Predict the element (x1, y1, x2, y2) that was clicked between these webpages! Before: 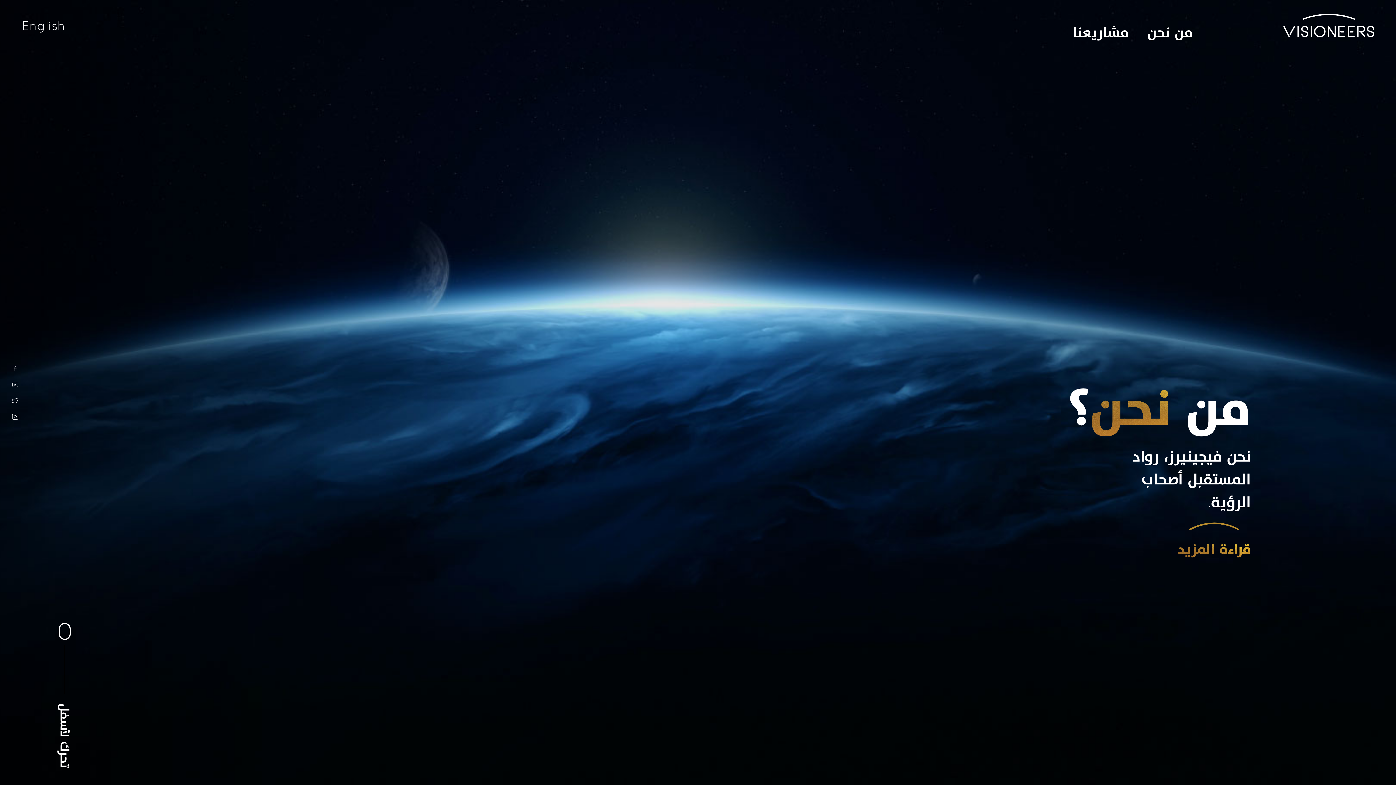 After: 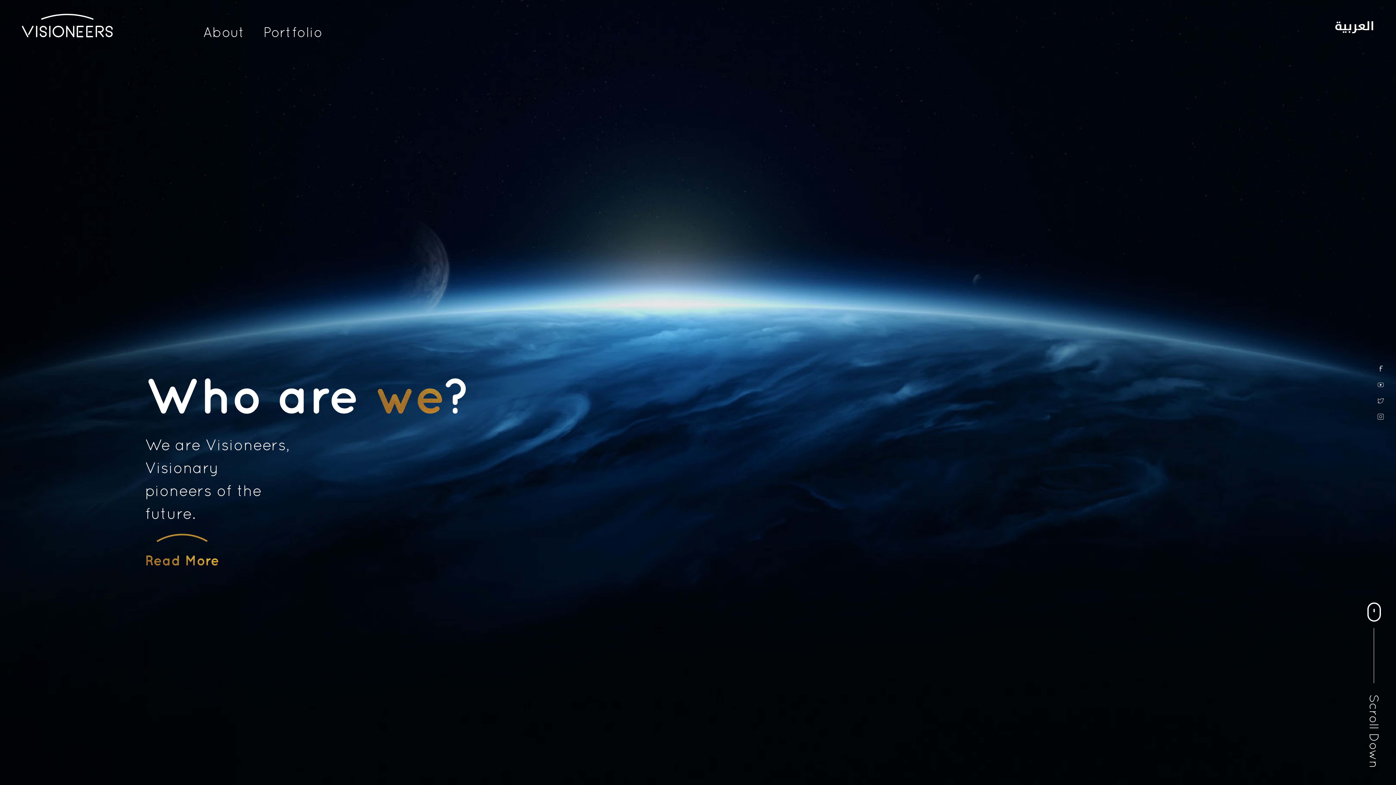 Action: label: English bbox: (21, 18, 65, 32)